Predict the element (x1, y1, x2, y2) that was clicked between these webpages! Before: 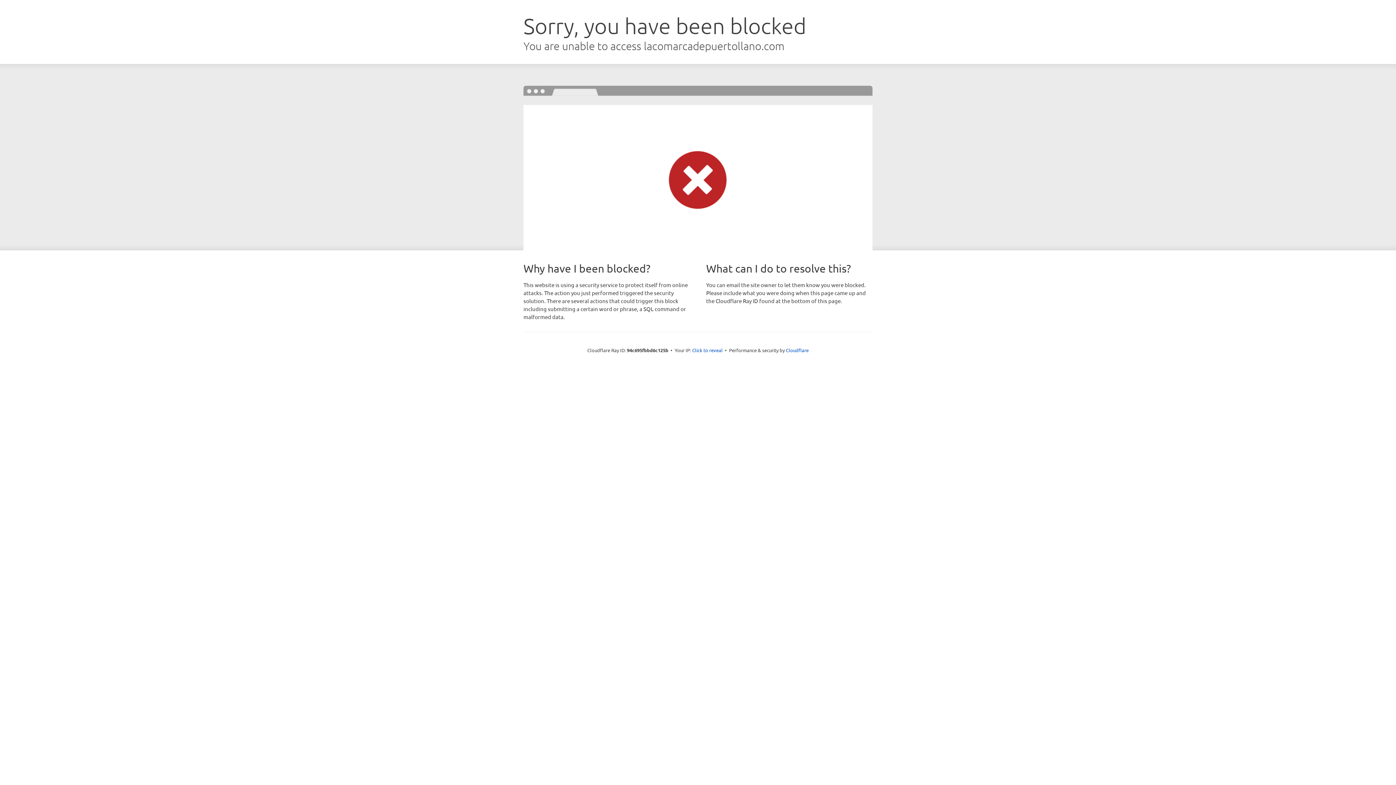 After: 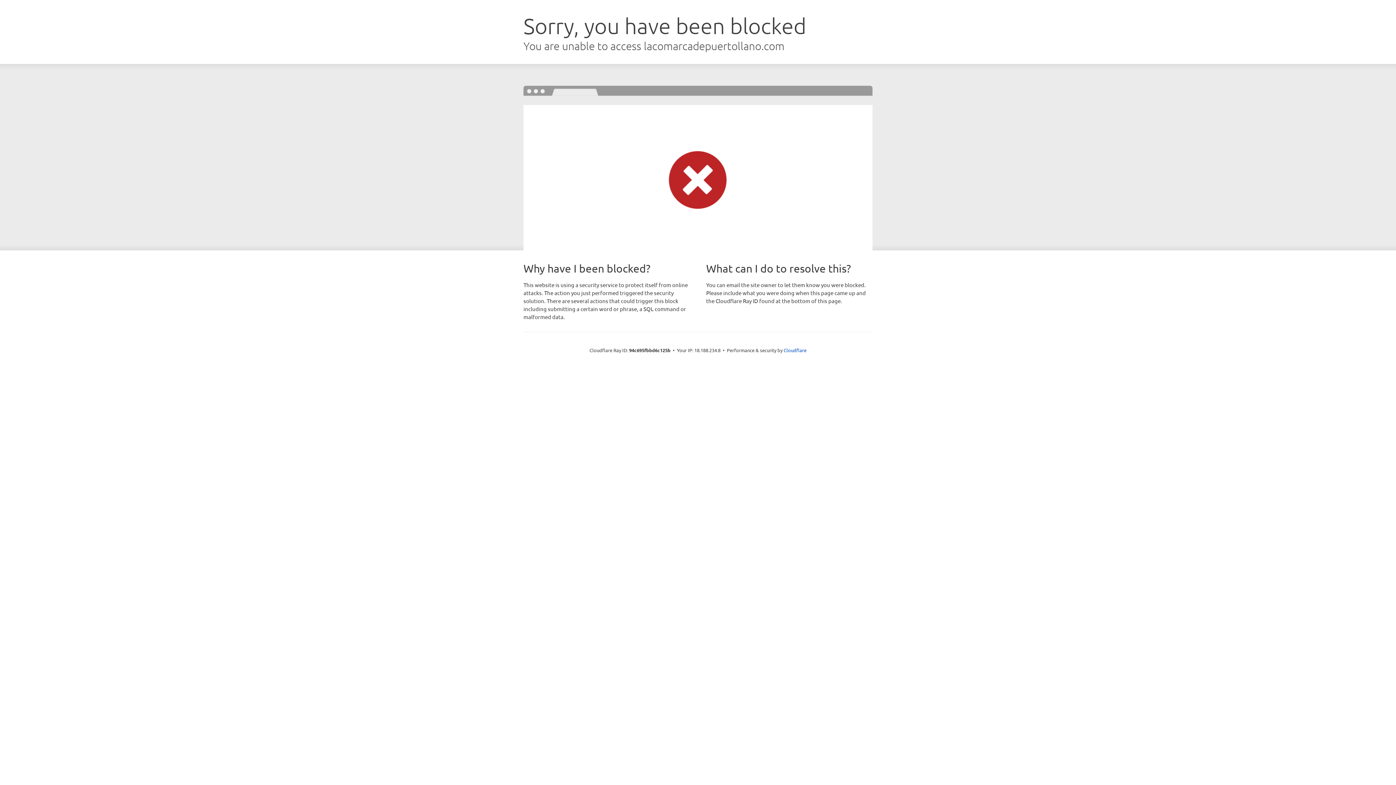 Action: bbox: (692, 346, 722, 353) label: Click to reveal